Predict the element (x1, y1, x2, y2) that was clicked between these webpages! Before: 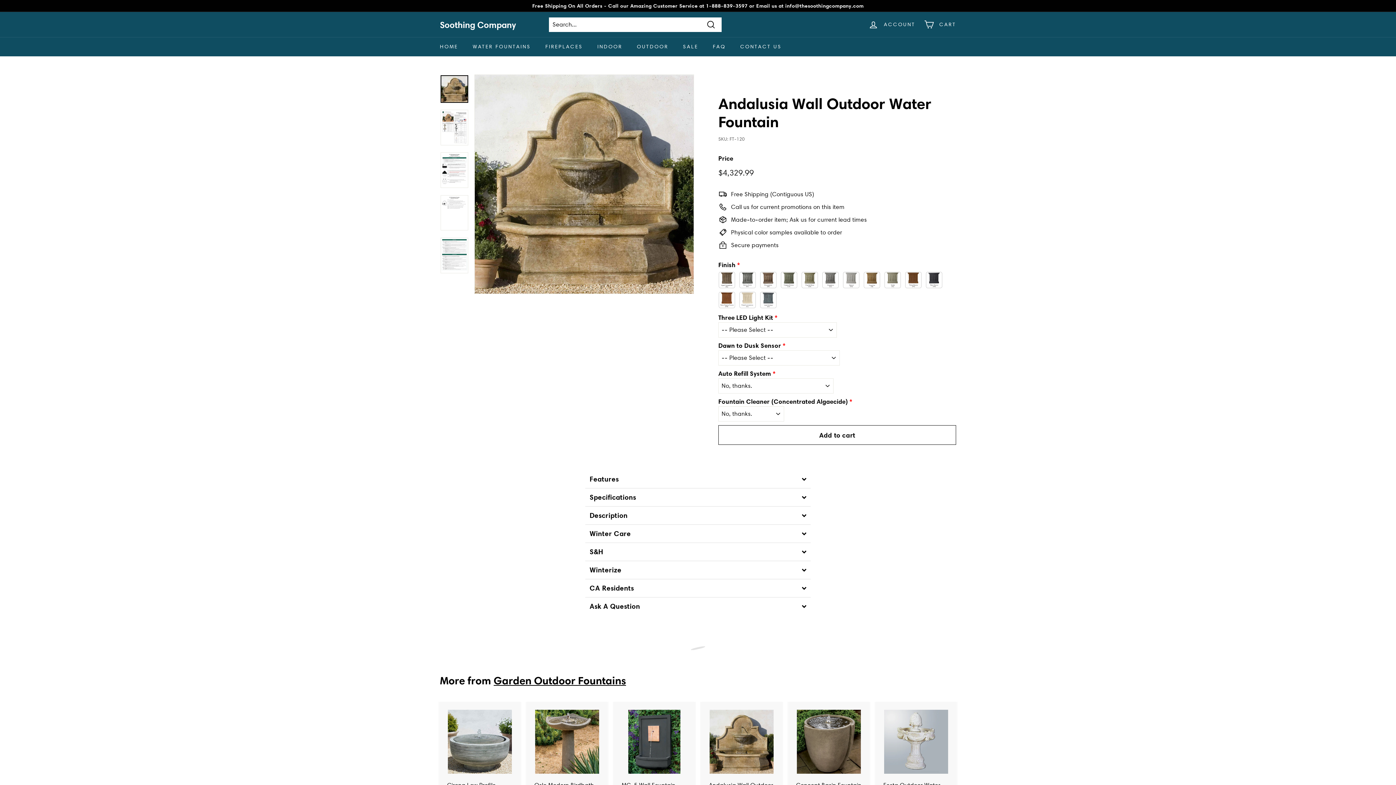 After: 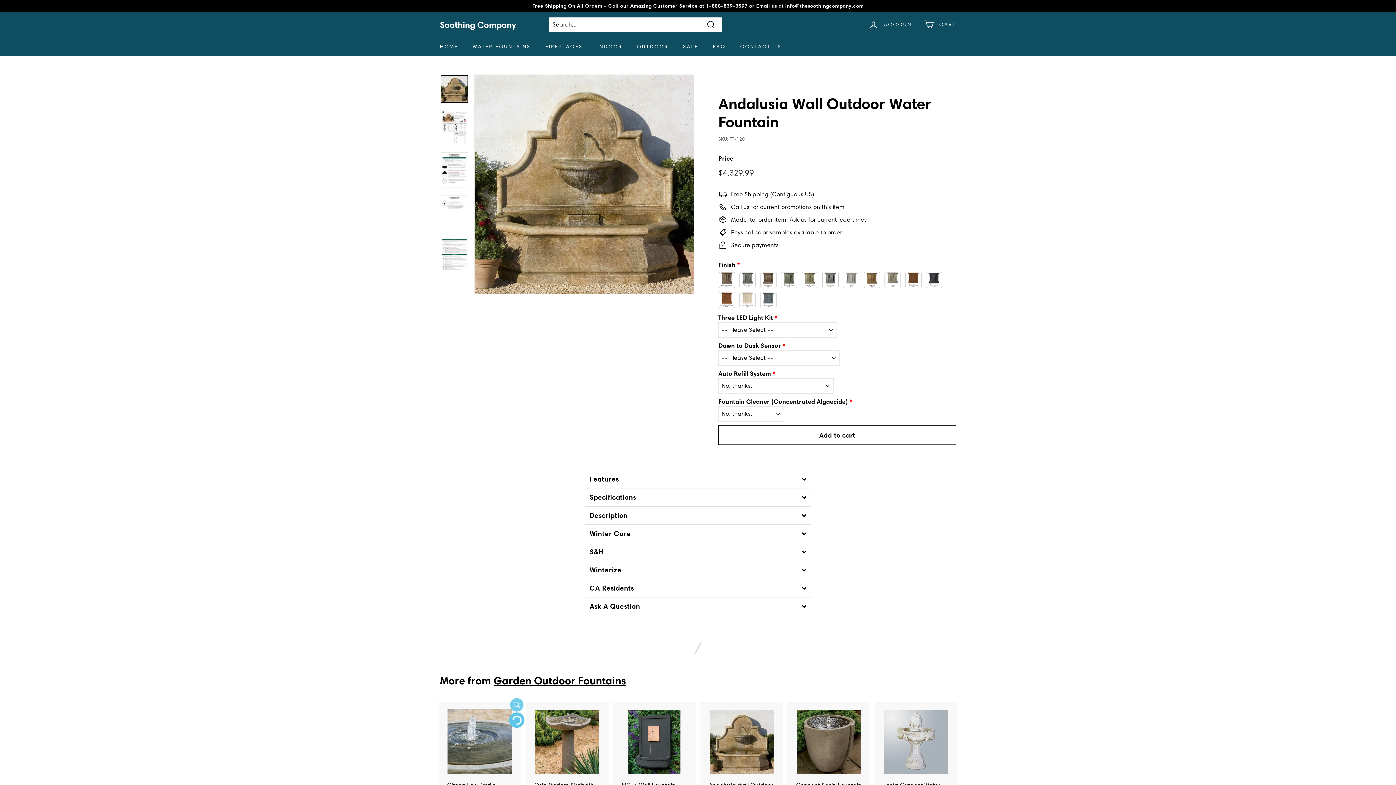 Action: label: Add to cart bbox: (510, 715, 523, 729)